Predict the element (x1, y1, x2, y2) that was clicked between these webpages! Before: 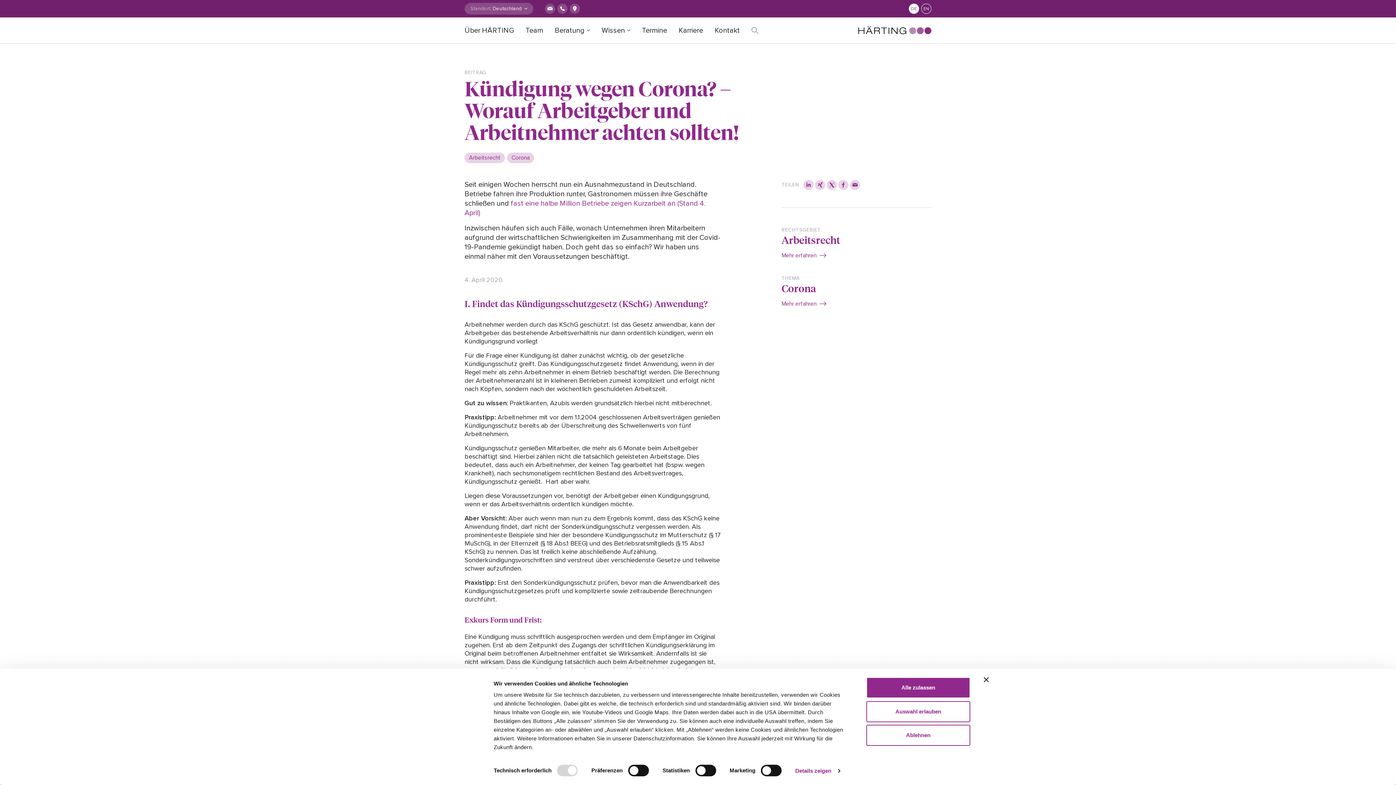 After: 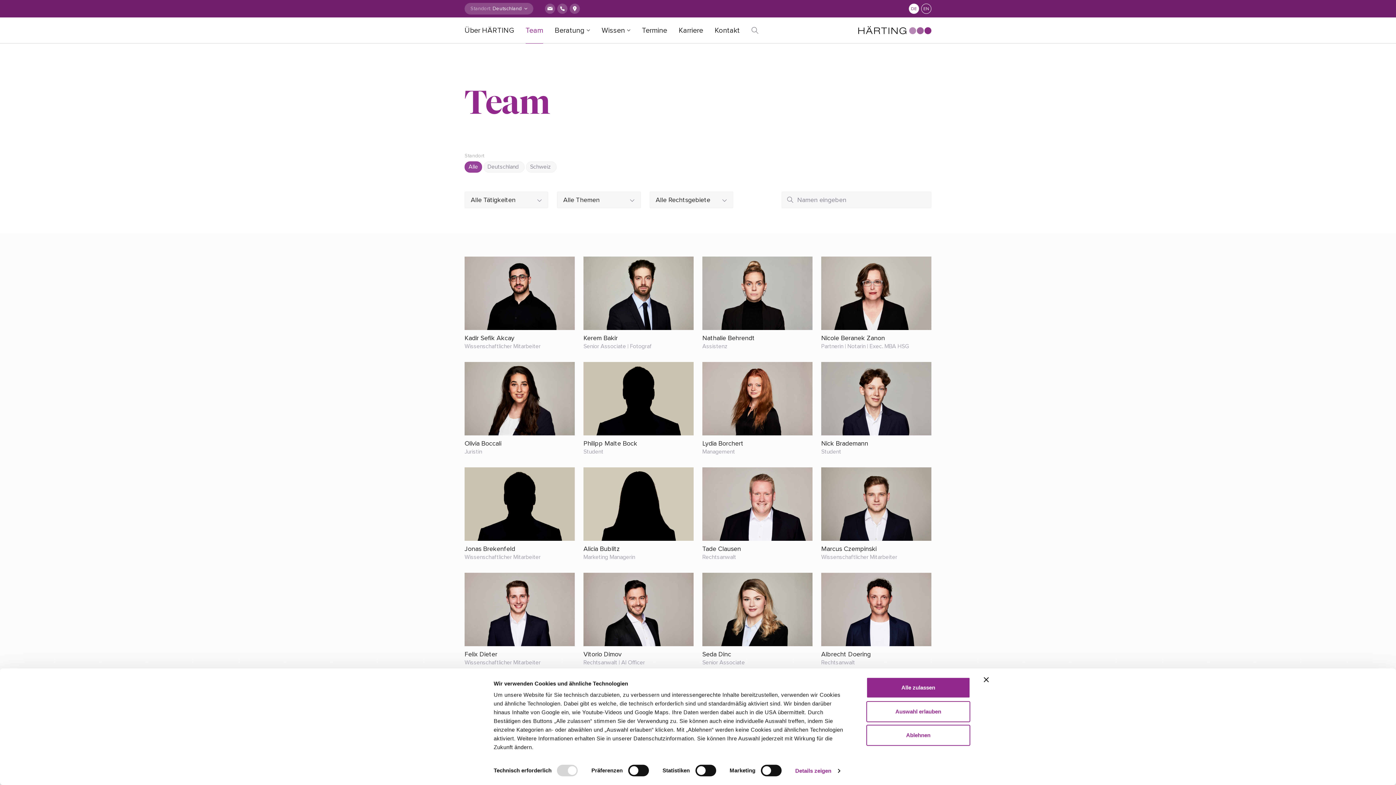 Action: bbox: (525, 17, 543, 43) label: Team